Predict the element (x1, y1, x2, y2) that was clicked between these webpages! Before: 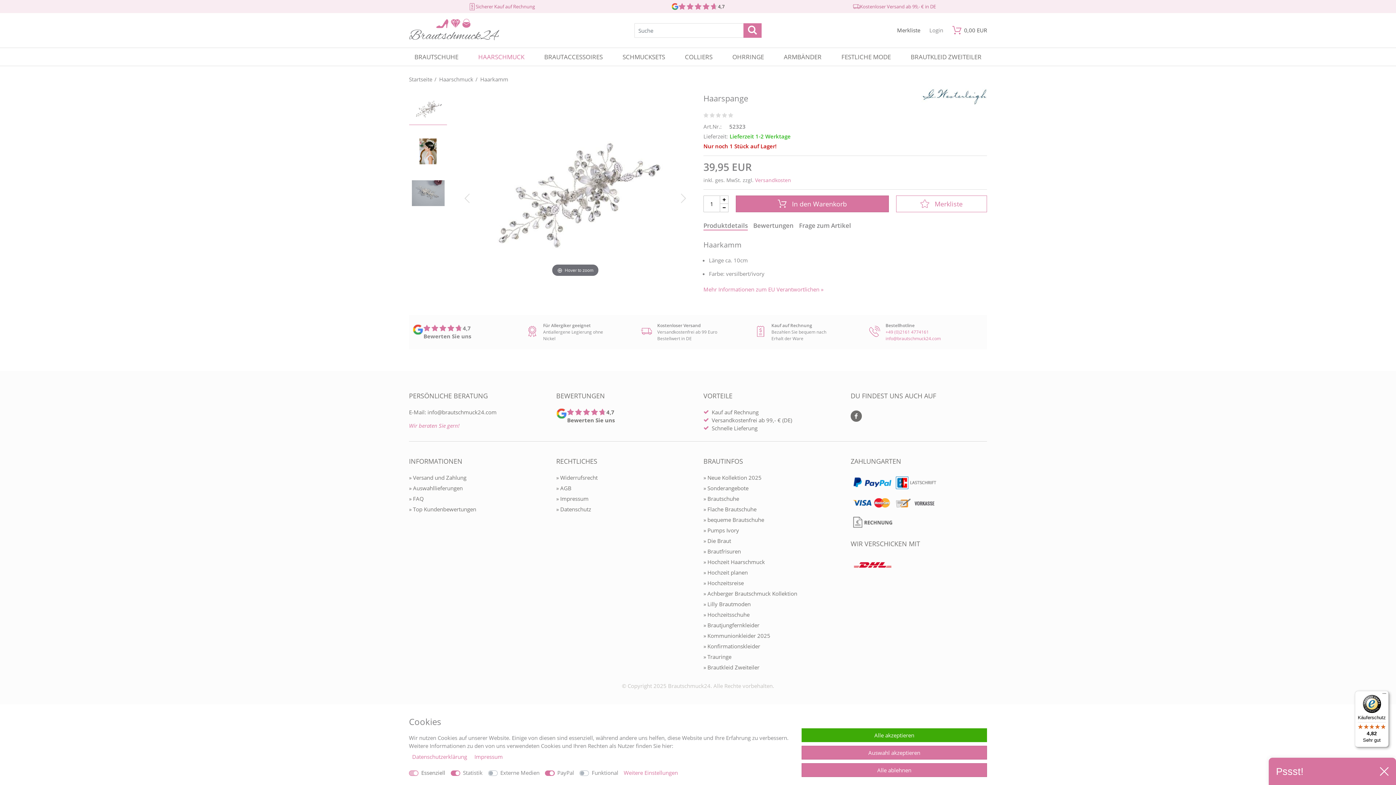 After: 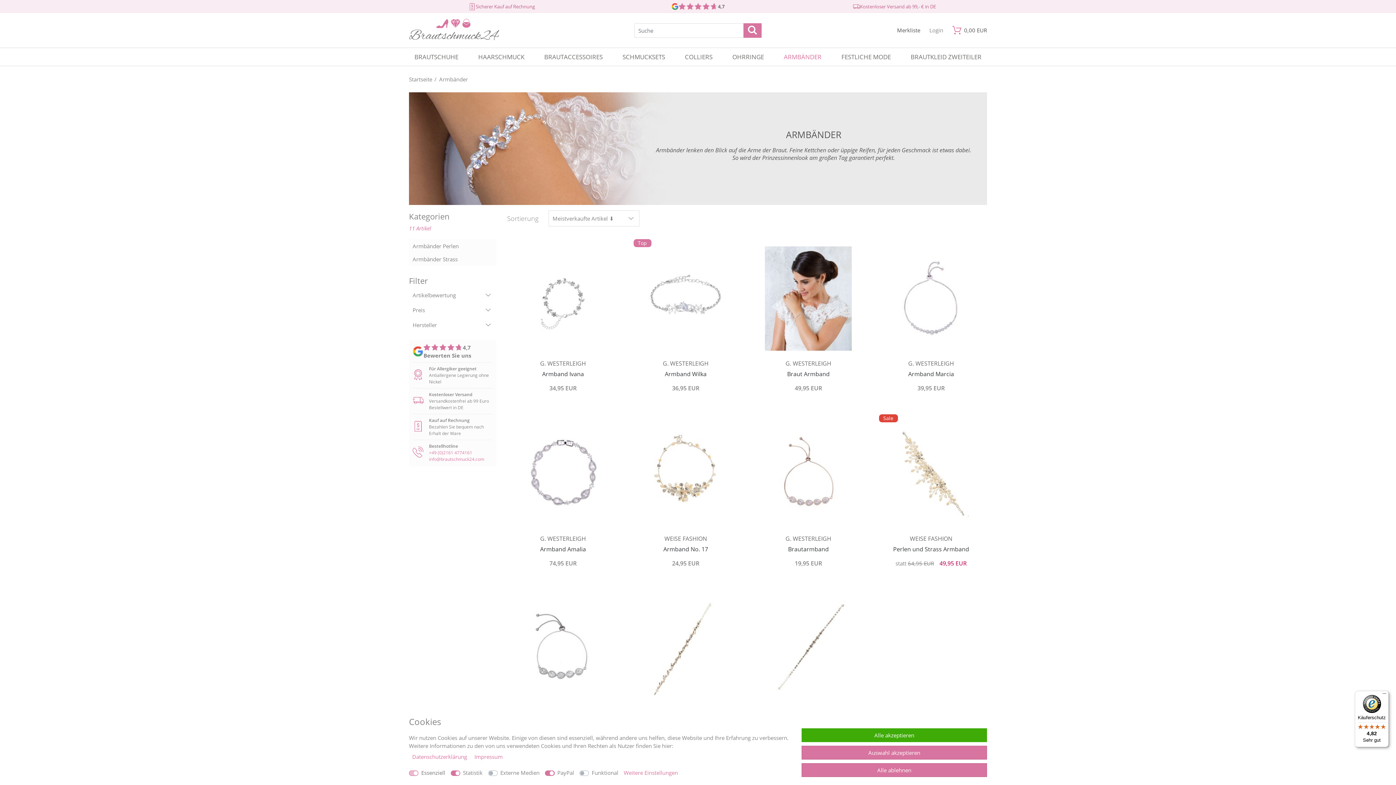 Action: label: ARMBÄNDER bbox: (778, 48, 827, 65)